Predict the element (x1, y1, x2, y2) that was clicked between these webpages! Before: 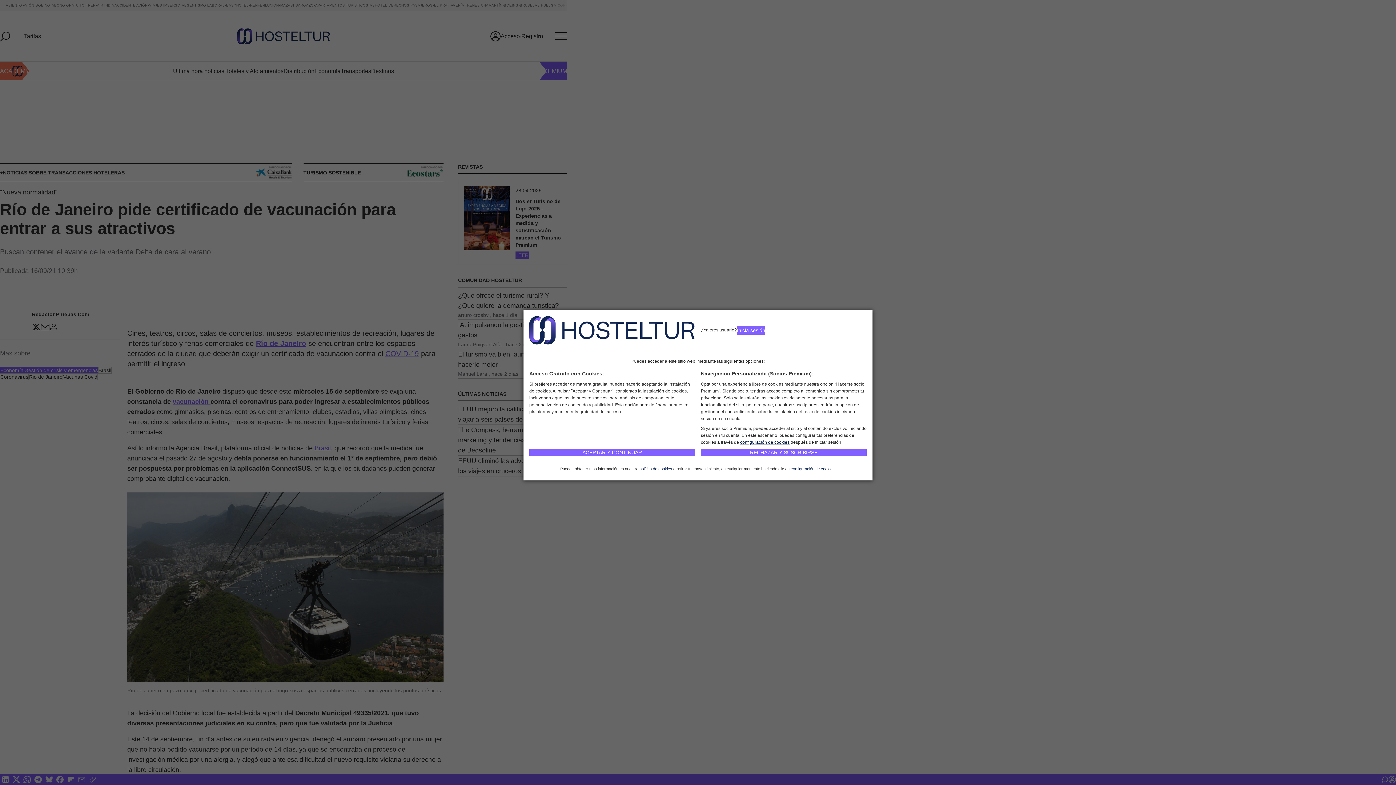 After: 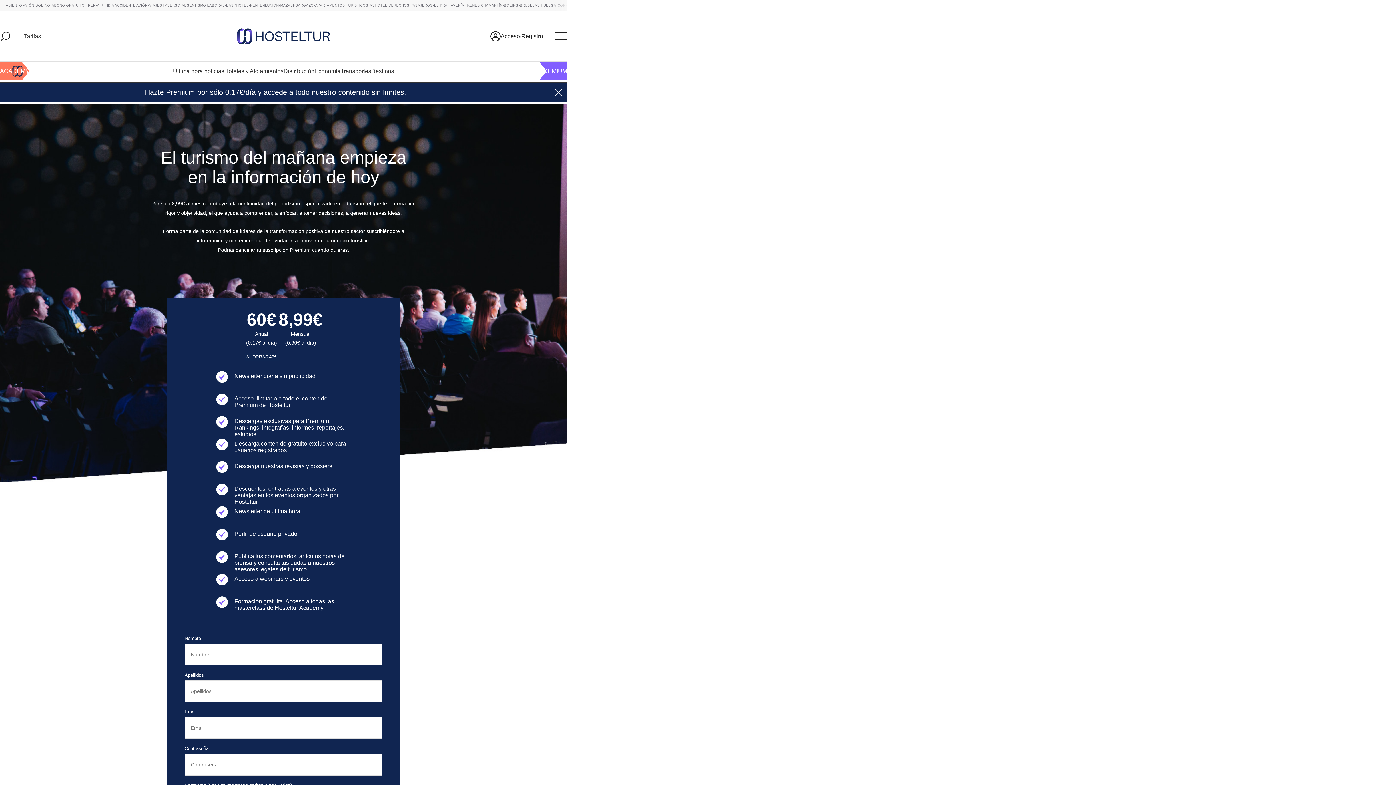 Action: bbox: (701, 449, 866, 456) label: RECHAZAR Y SUSCRIBIRSE